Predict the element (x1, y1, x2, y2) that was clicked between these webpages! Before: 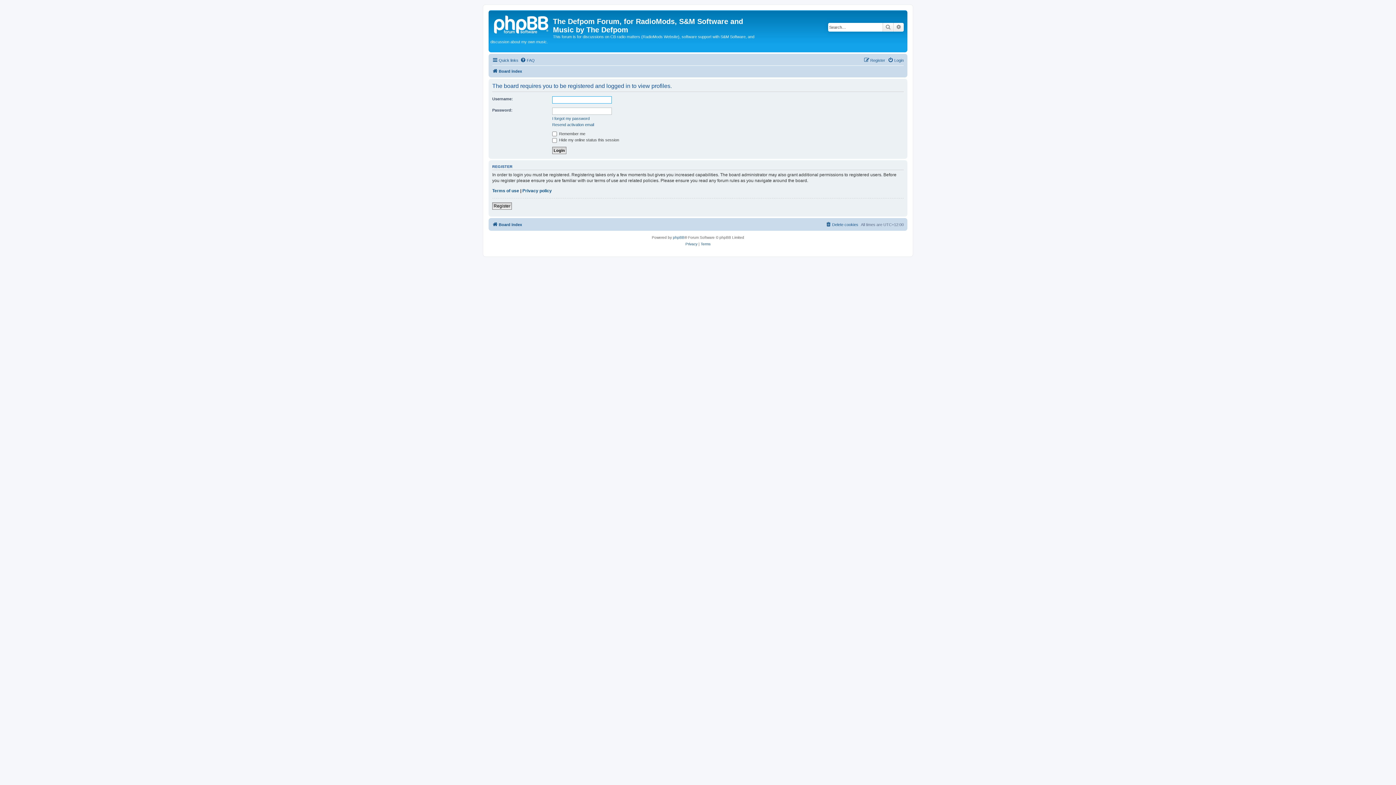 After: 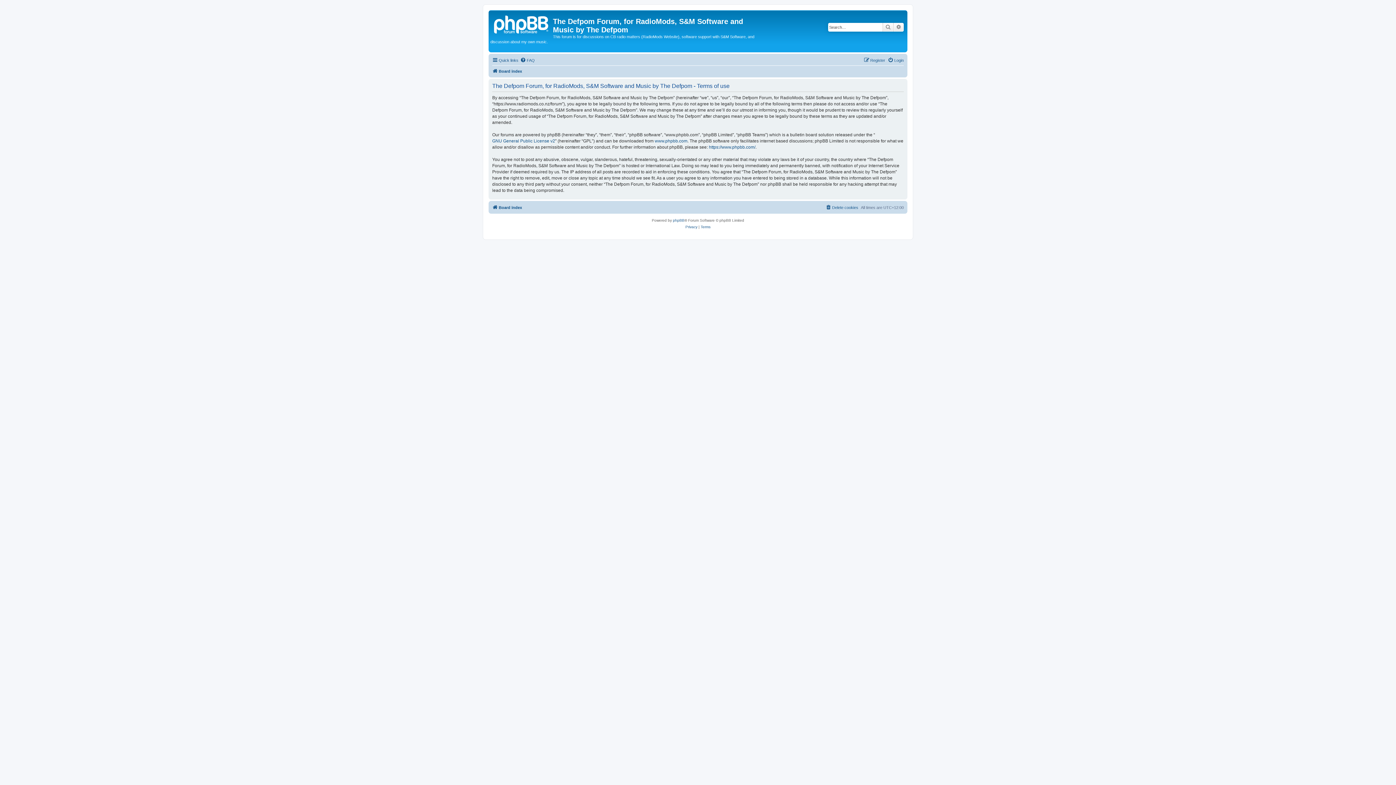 Action: label: Terms of use bbox: (492, 188, 519, 193)